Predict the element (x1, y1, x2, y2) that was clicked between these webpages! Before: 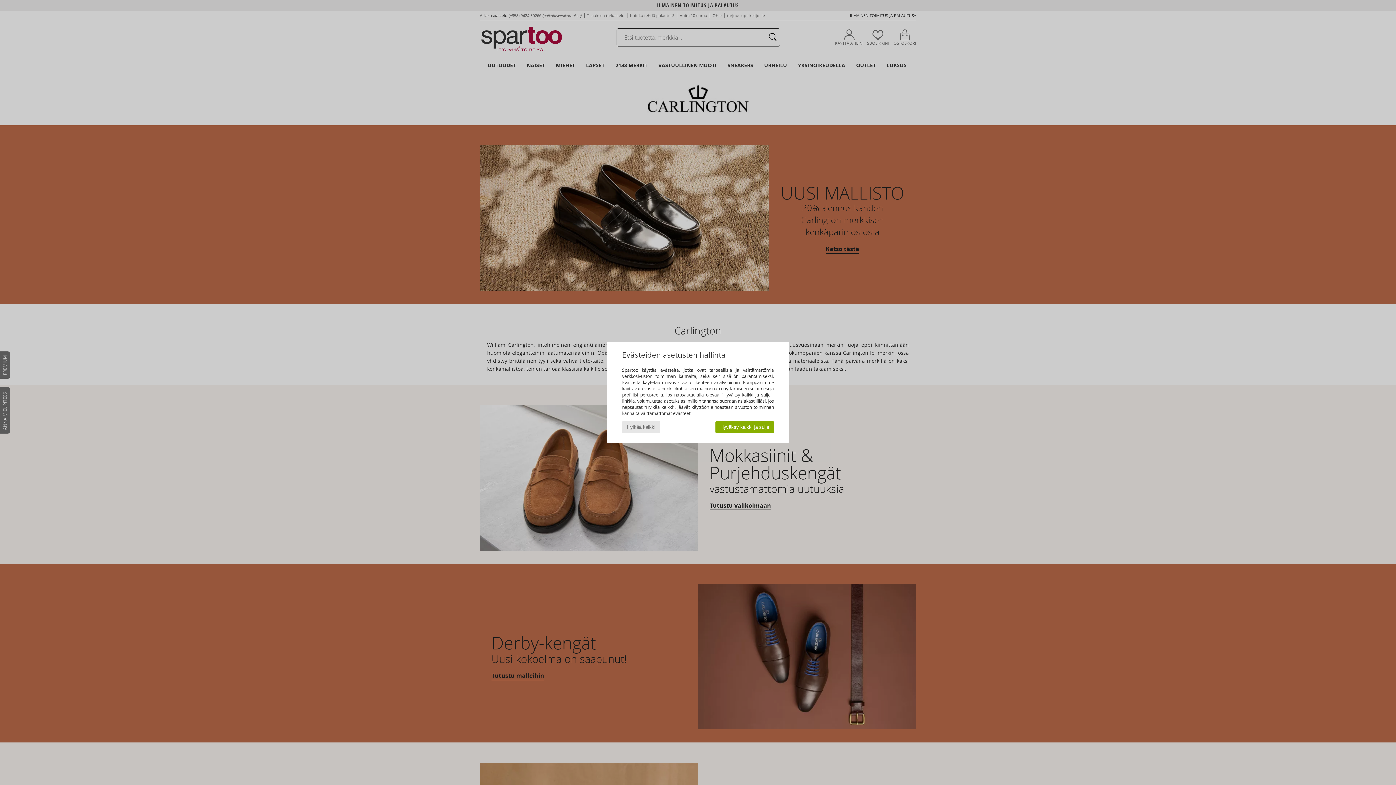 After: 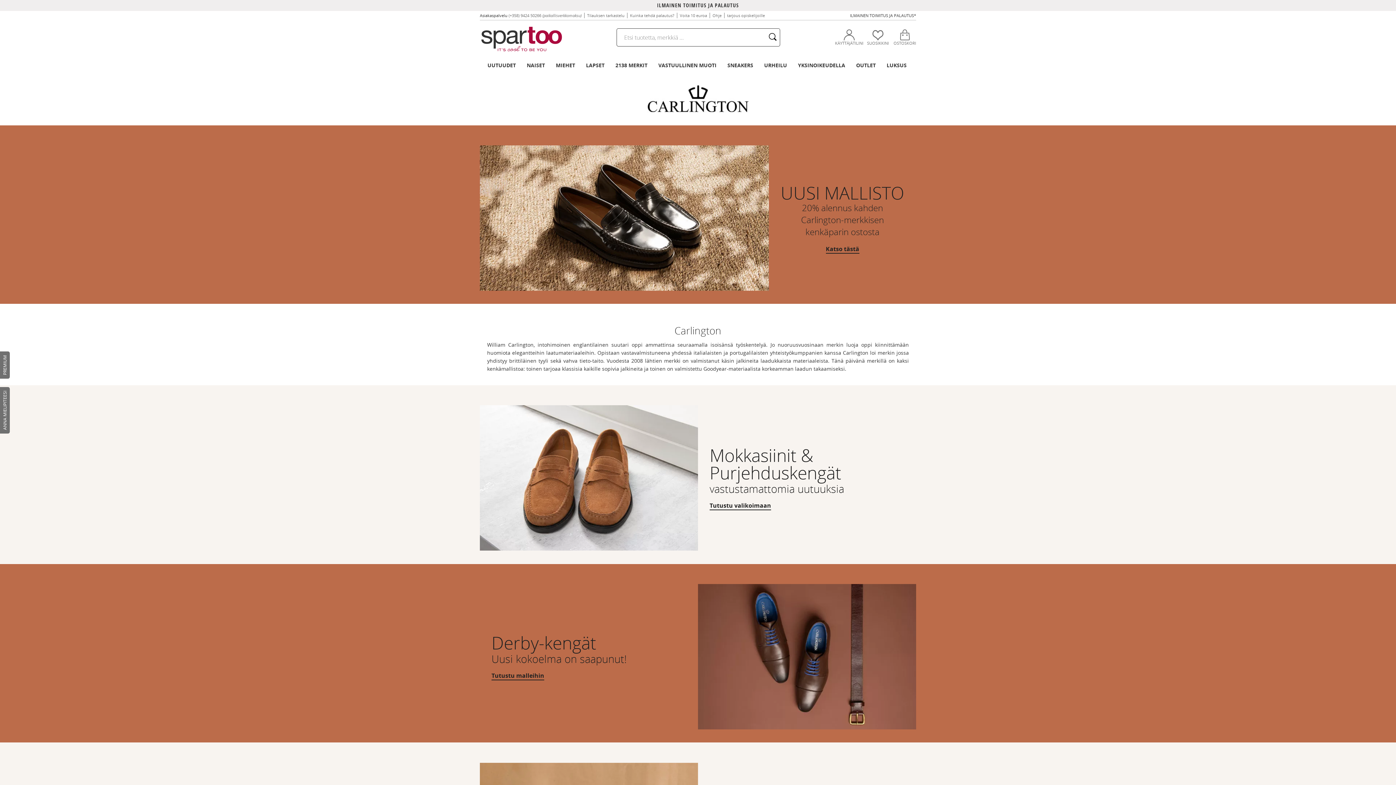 Action: label: Hylkää kaikki bbox: (622, 421, 660, 433)